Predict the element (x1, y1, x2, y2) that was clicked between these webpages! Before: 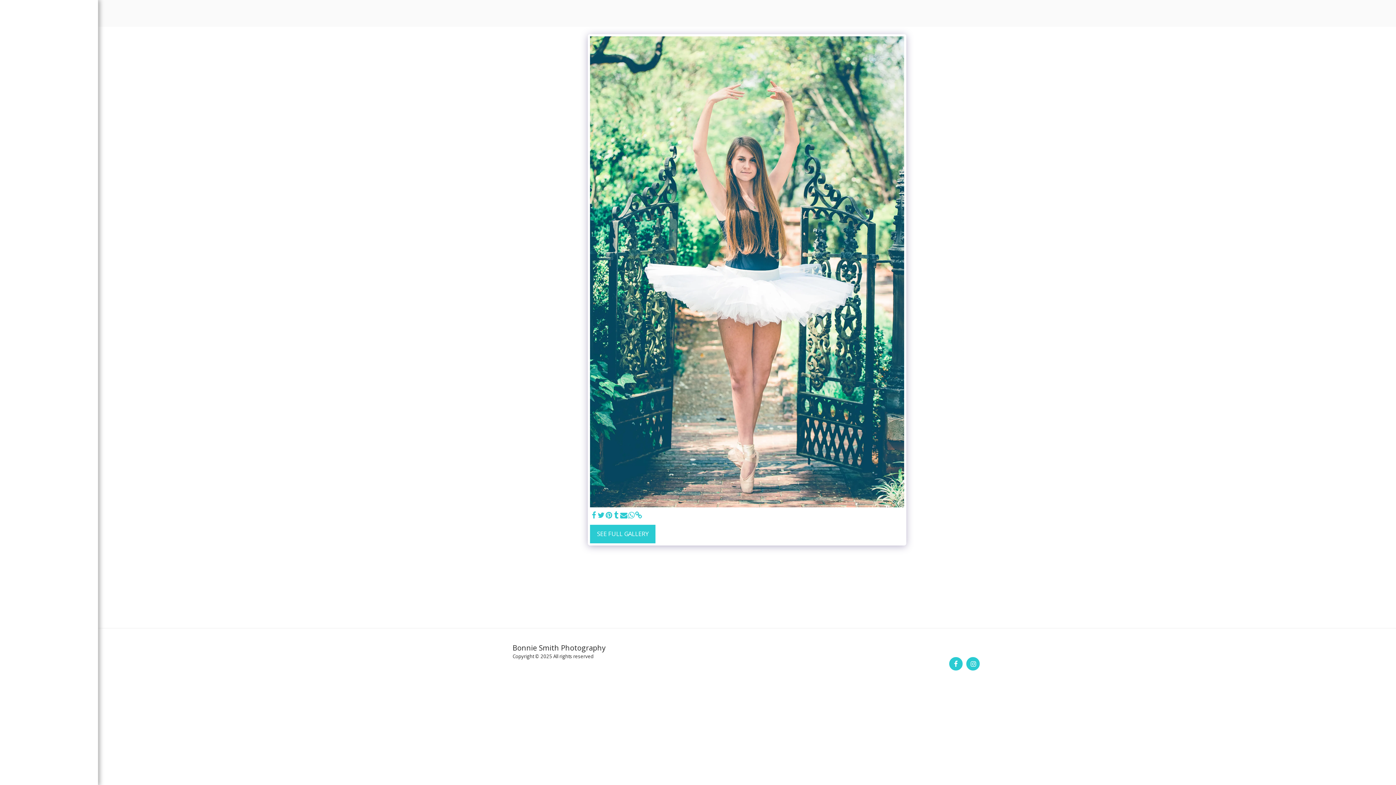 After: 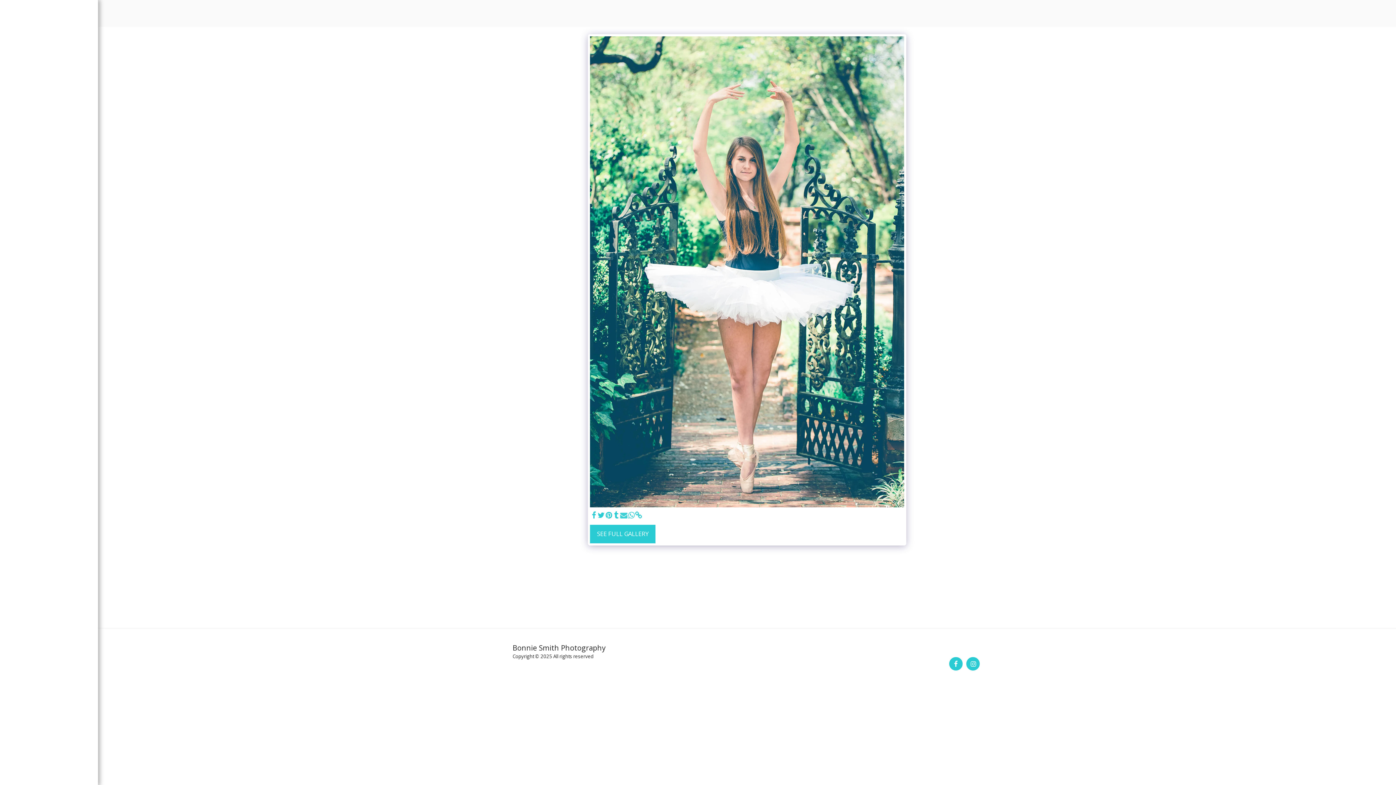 Action: bbox: (620, 511, 627, 519) label:  